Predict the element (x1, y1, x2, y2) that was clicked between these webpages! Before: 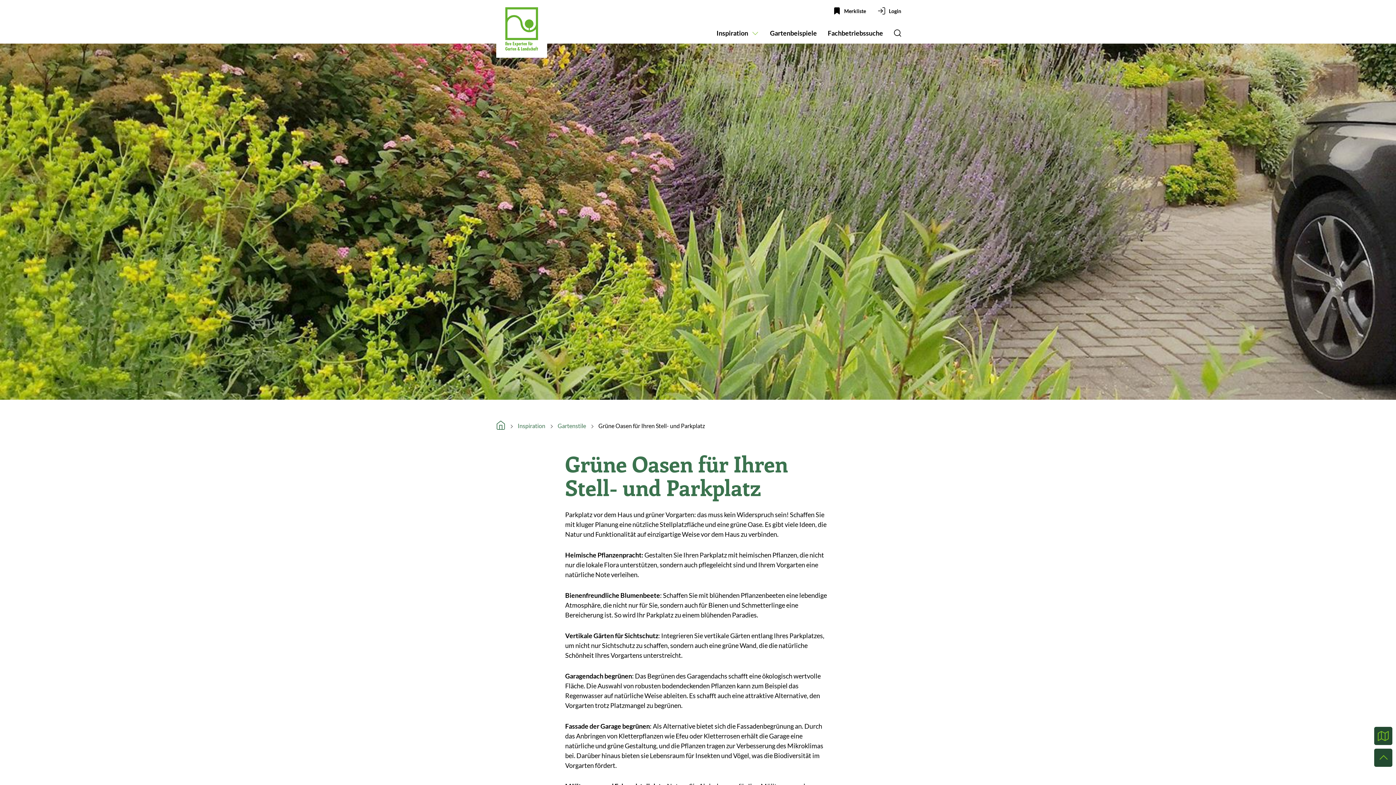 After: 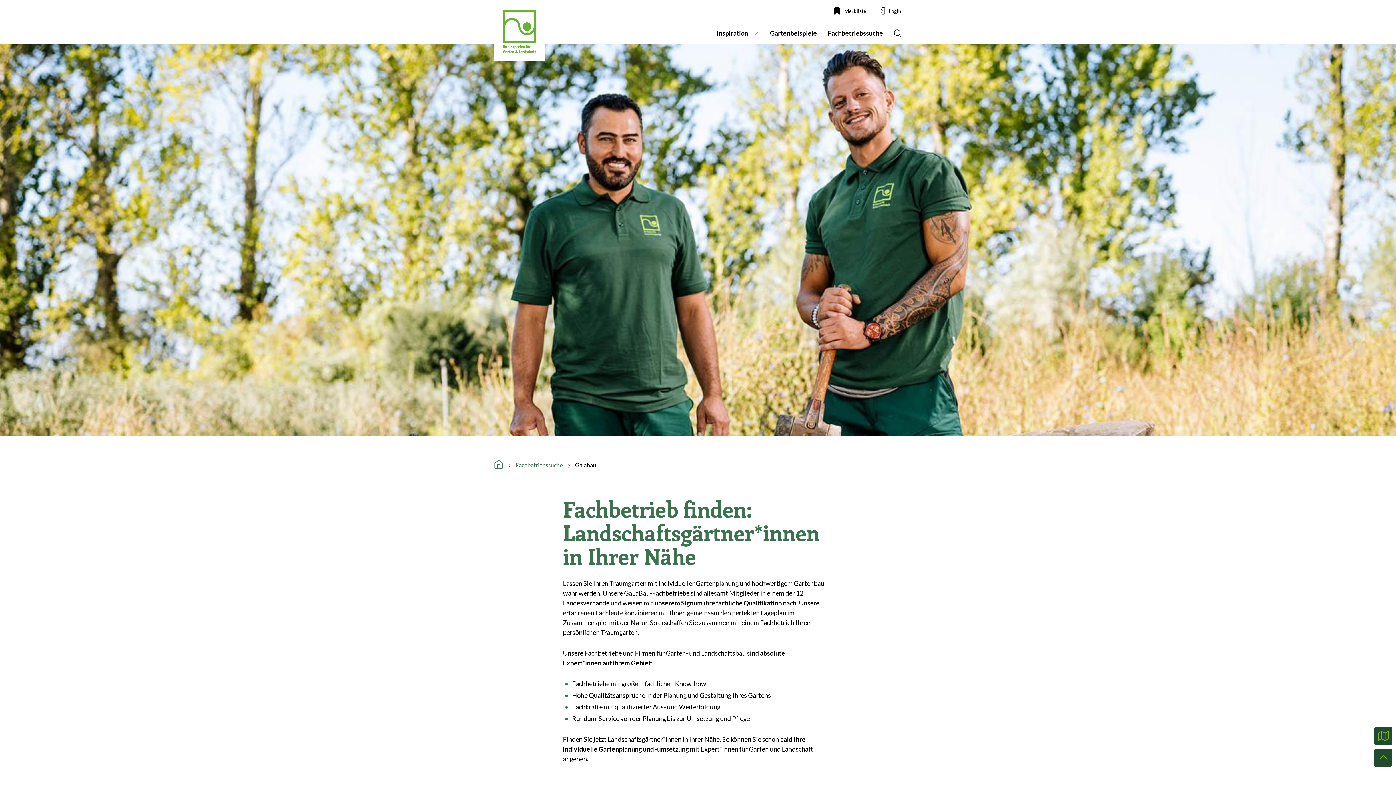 Action: bbox: (1374, 727, 1392, 745)